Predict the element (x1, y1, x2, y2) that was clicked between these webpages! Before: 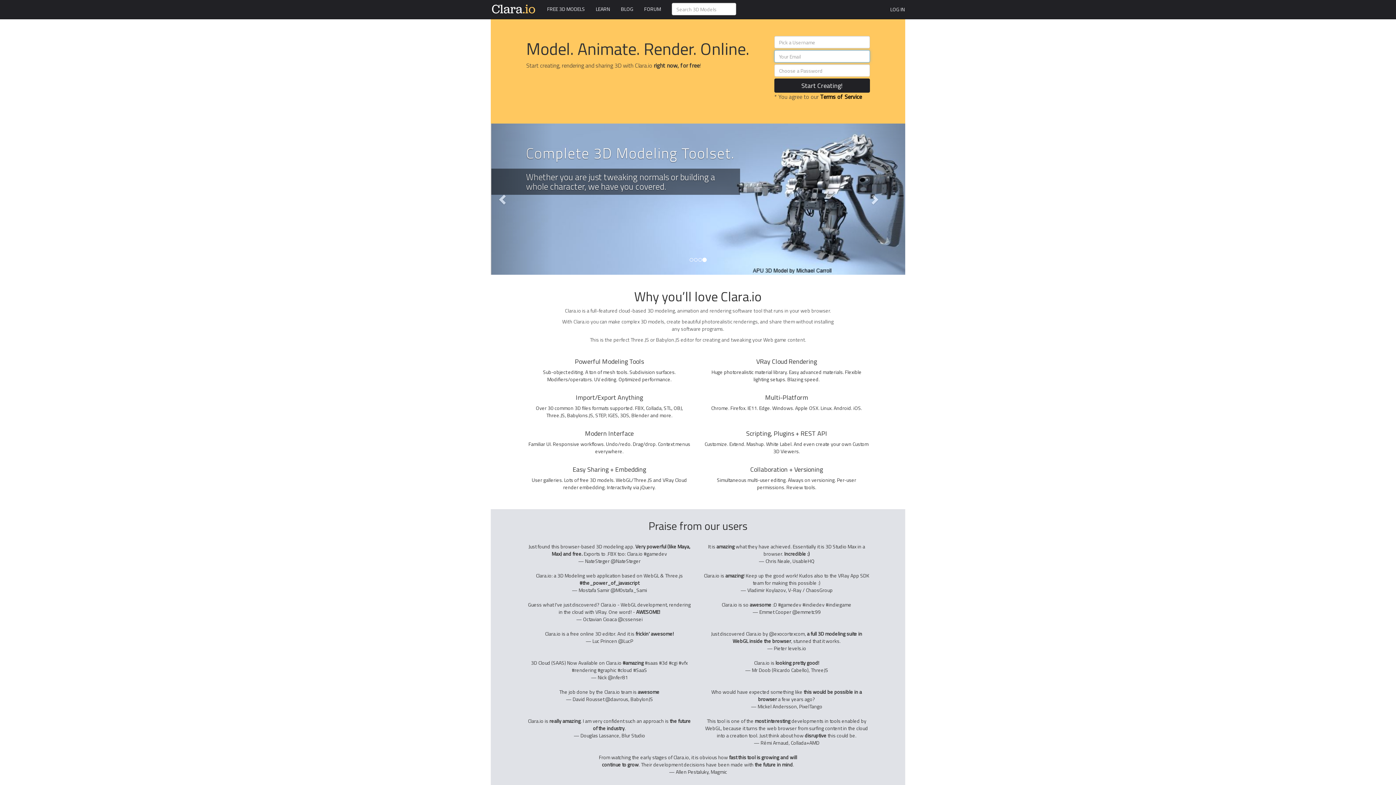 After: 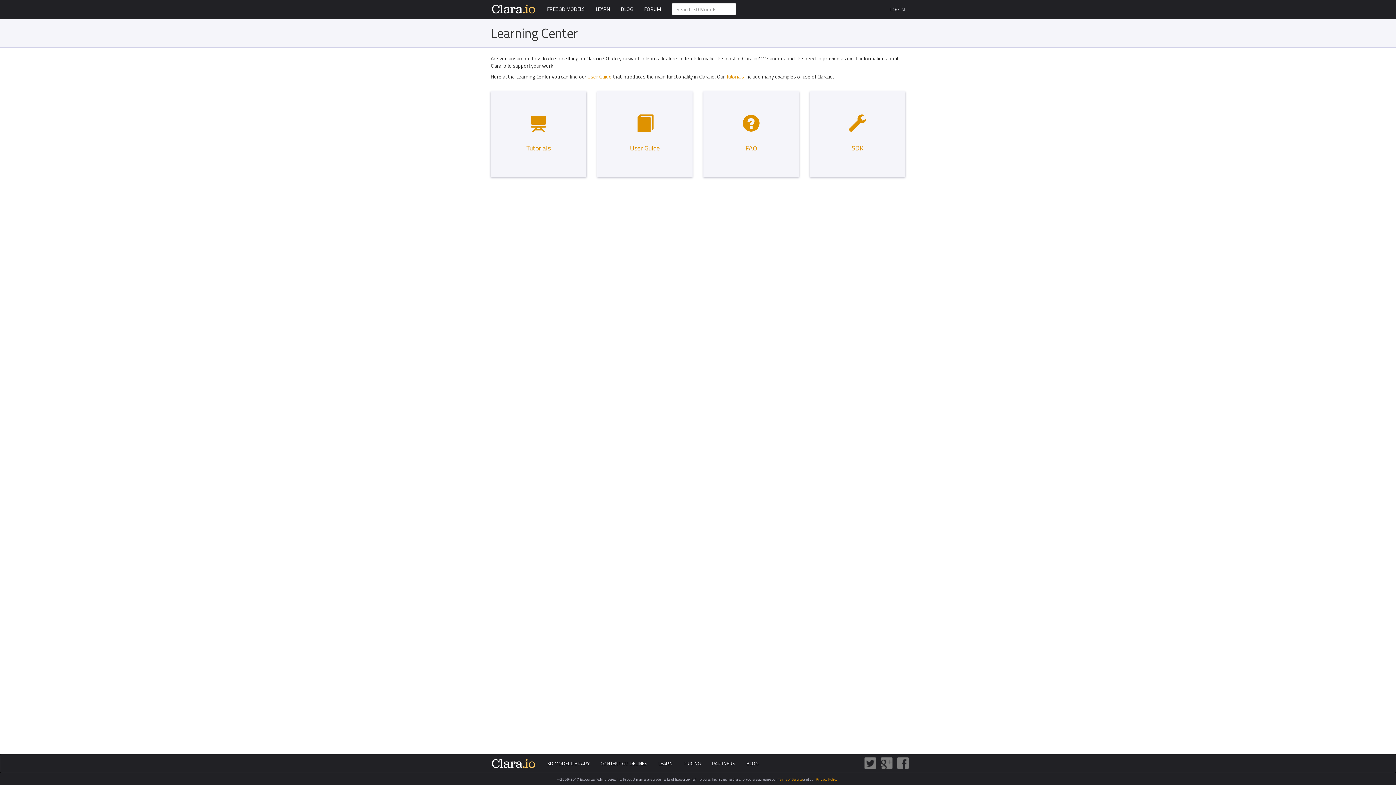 Action: bbox: (590, 0, 615, 18) label: LEARN